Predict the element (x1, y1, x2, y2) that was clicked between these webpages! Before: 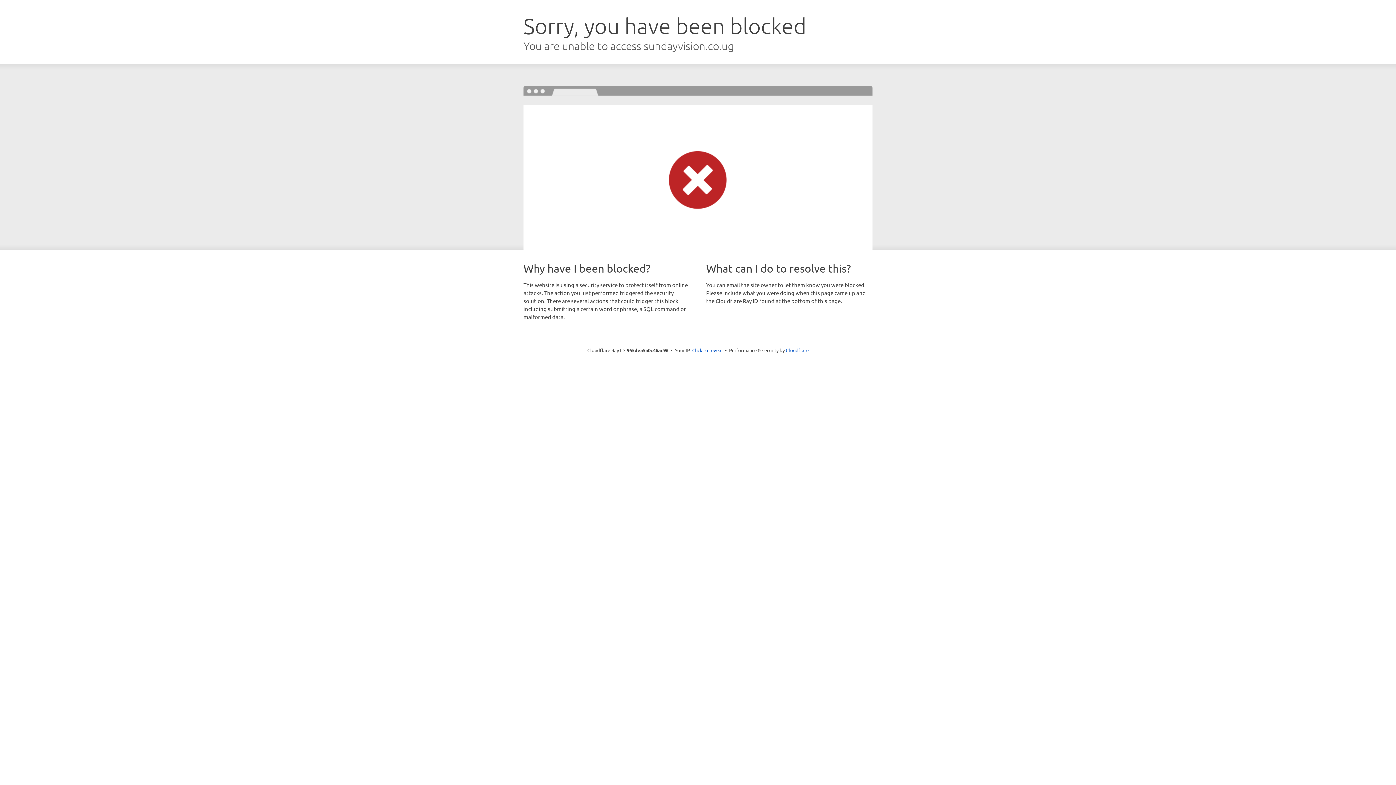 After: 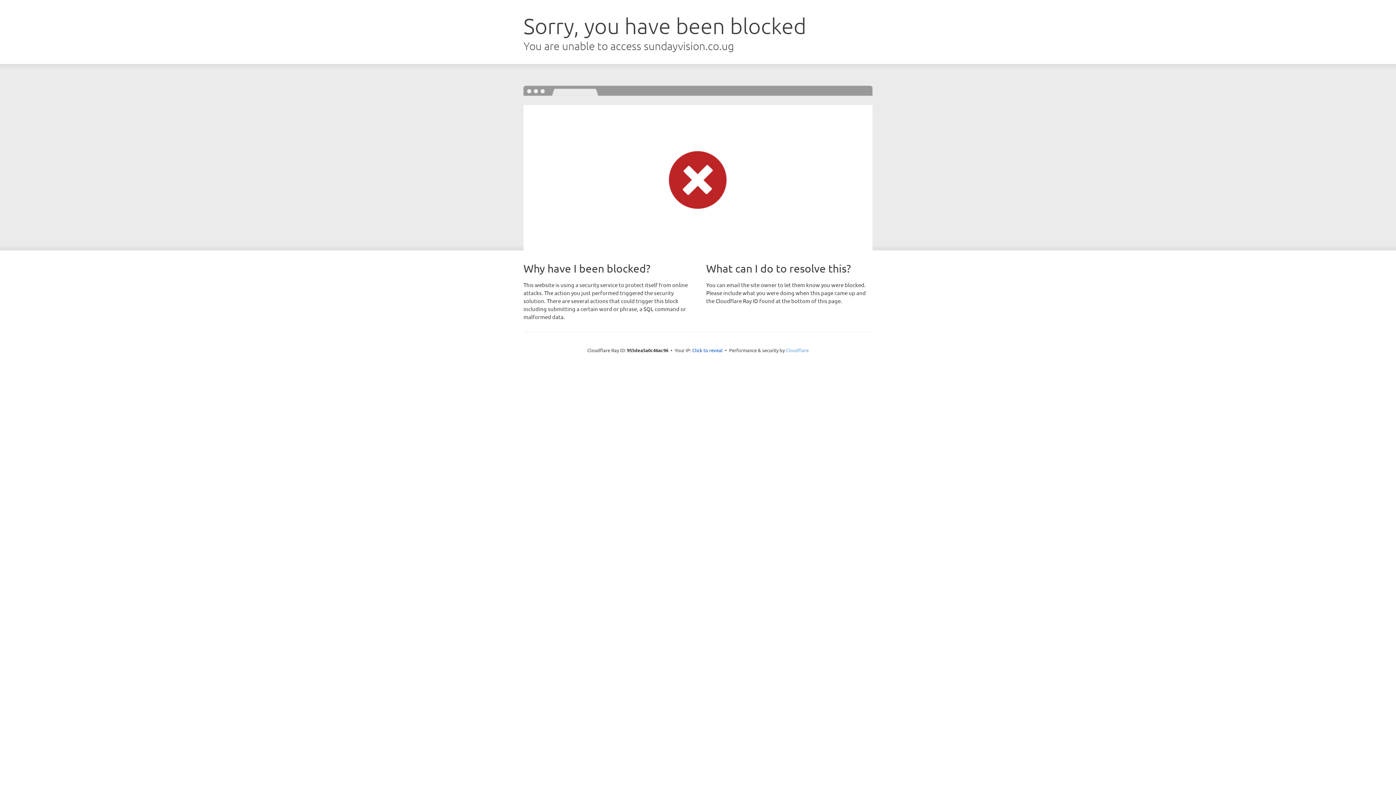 Action: label: Cloudflare bbox: (786, 347, 808, 353)